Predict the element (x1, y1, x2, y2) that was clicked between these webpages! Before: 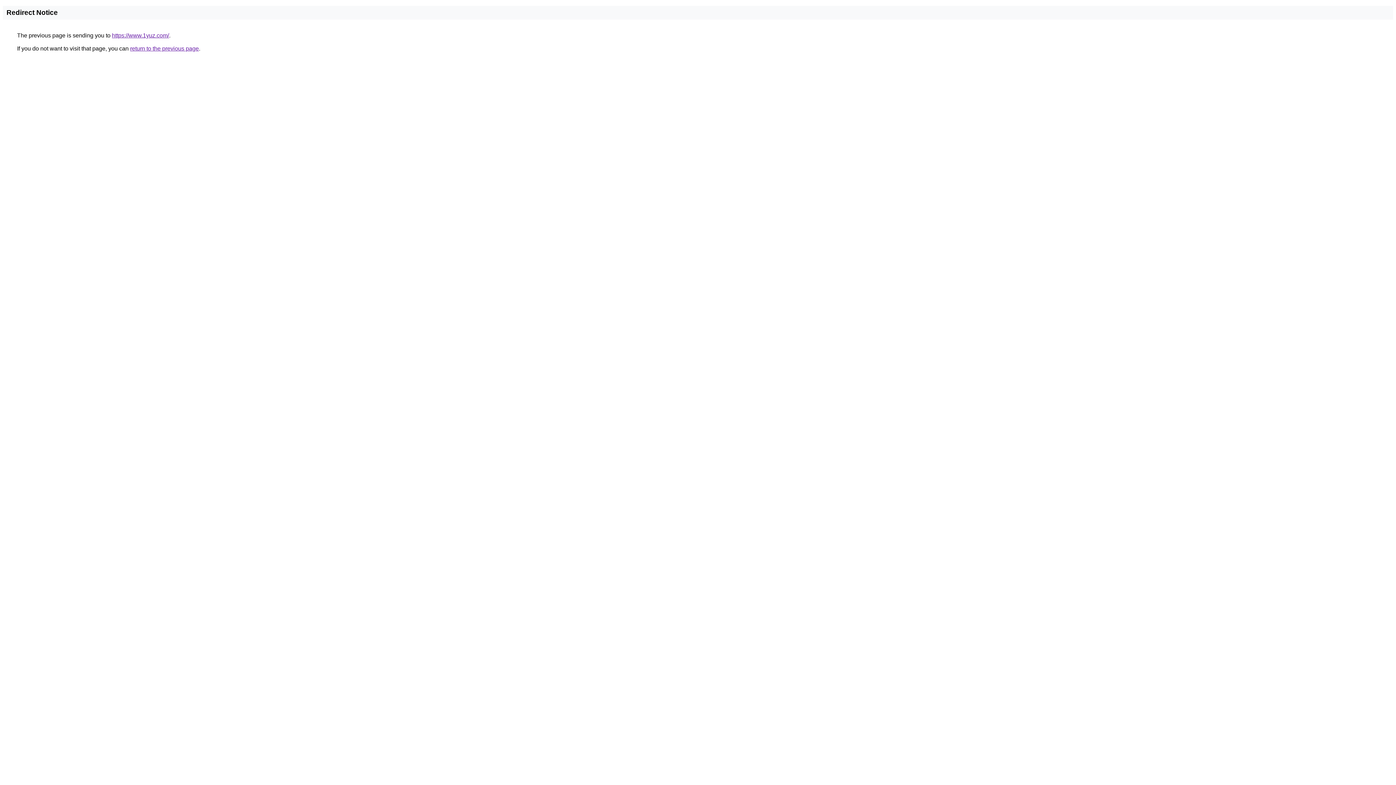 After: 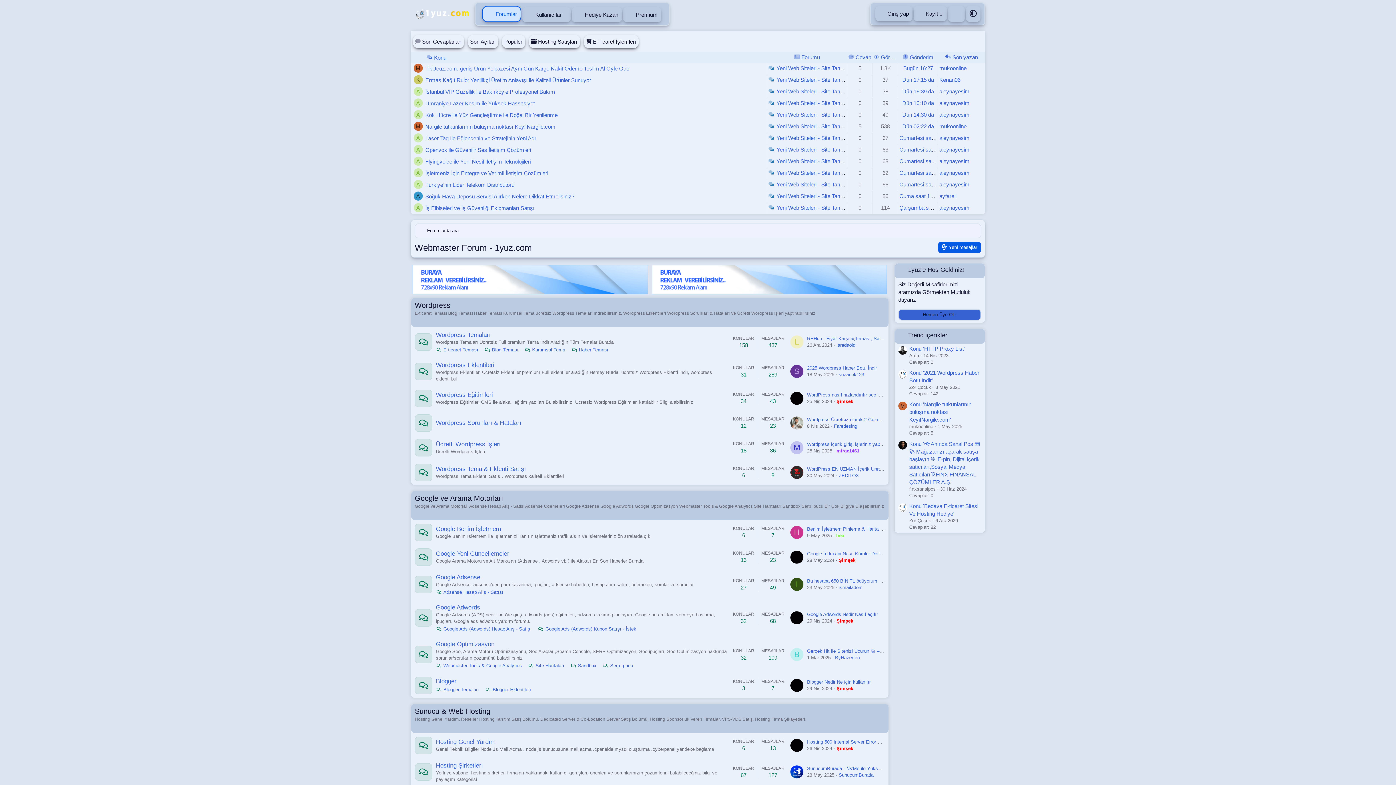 Action: label: https://www.1yuz.com/ bbox: (112, 32, 169, 38)